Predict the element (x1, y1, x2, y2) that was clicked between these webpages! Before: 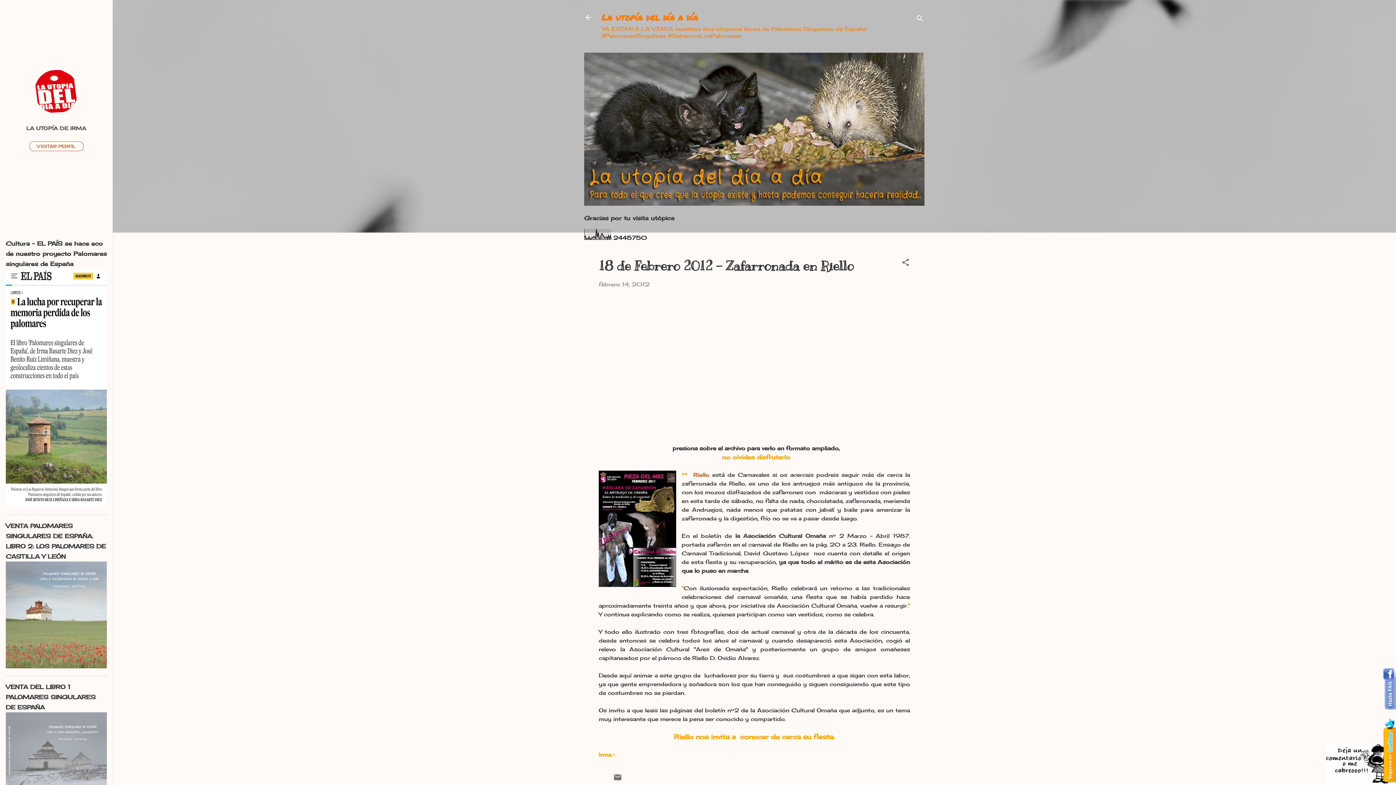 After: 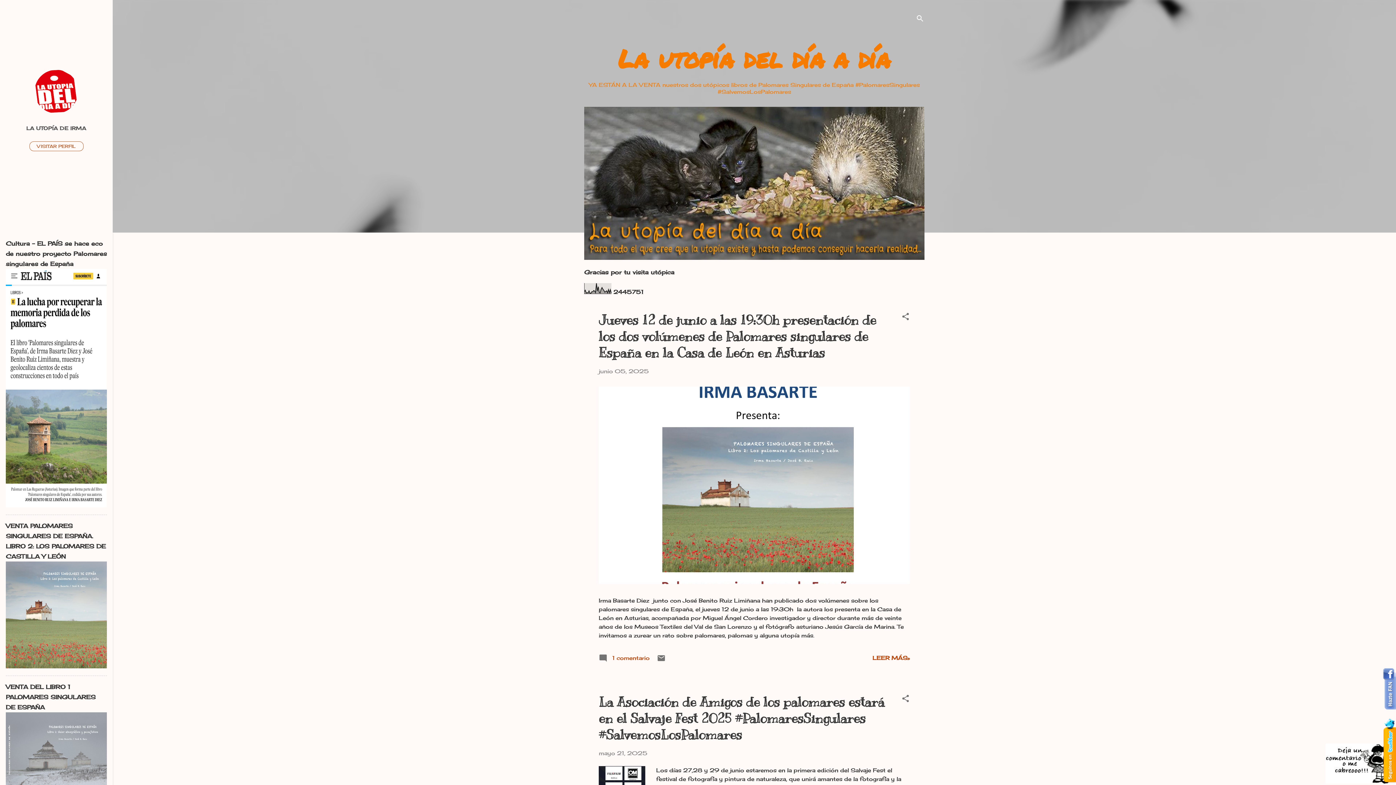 Action: label: La utopía del día a día bbox: (601, 10, 698, 23)